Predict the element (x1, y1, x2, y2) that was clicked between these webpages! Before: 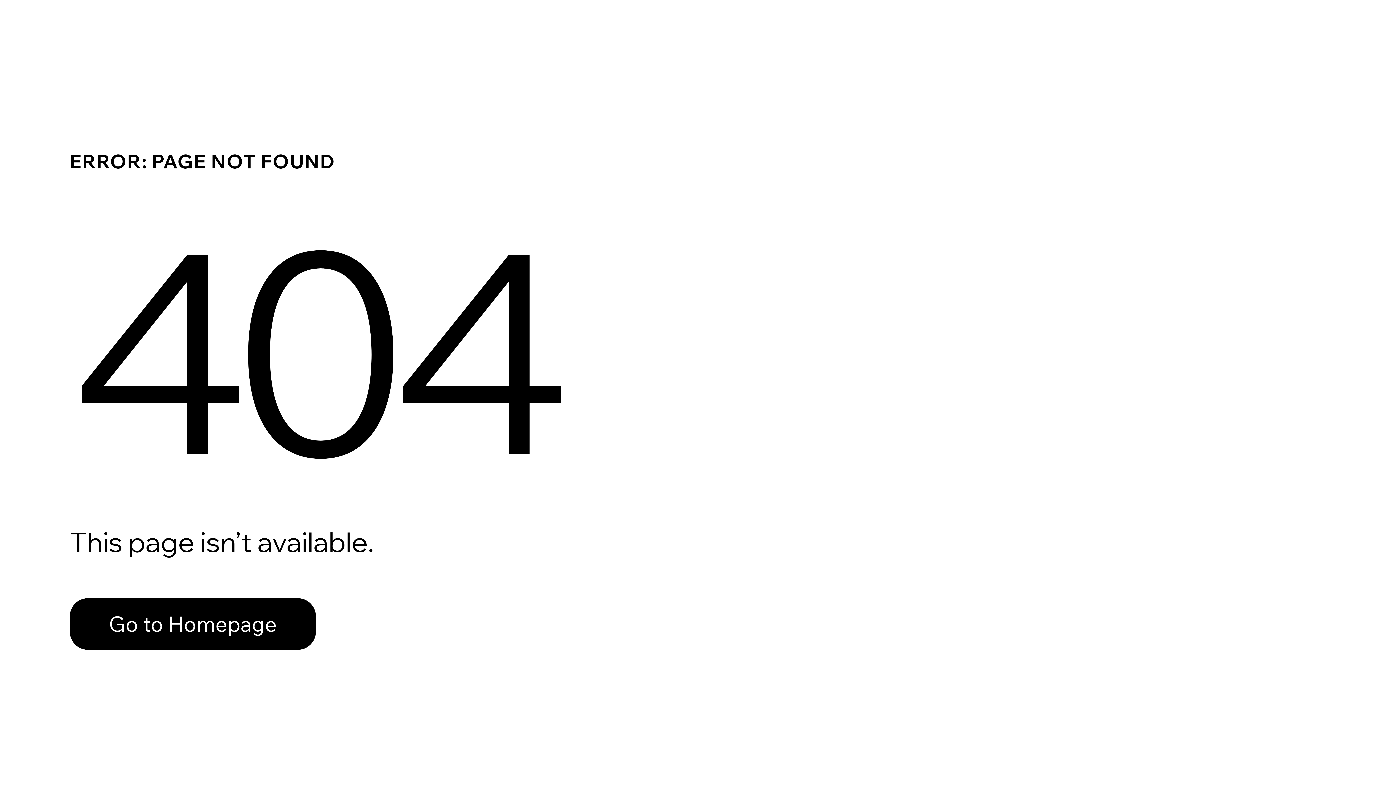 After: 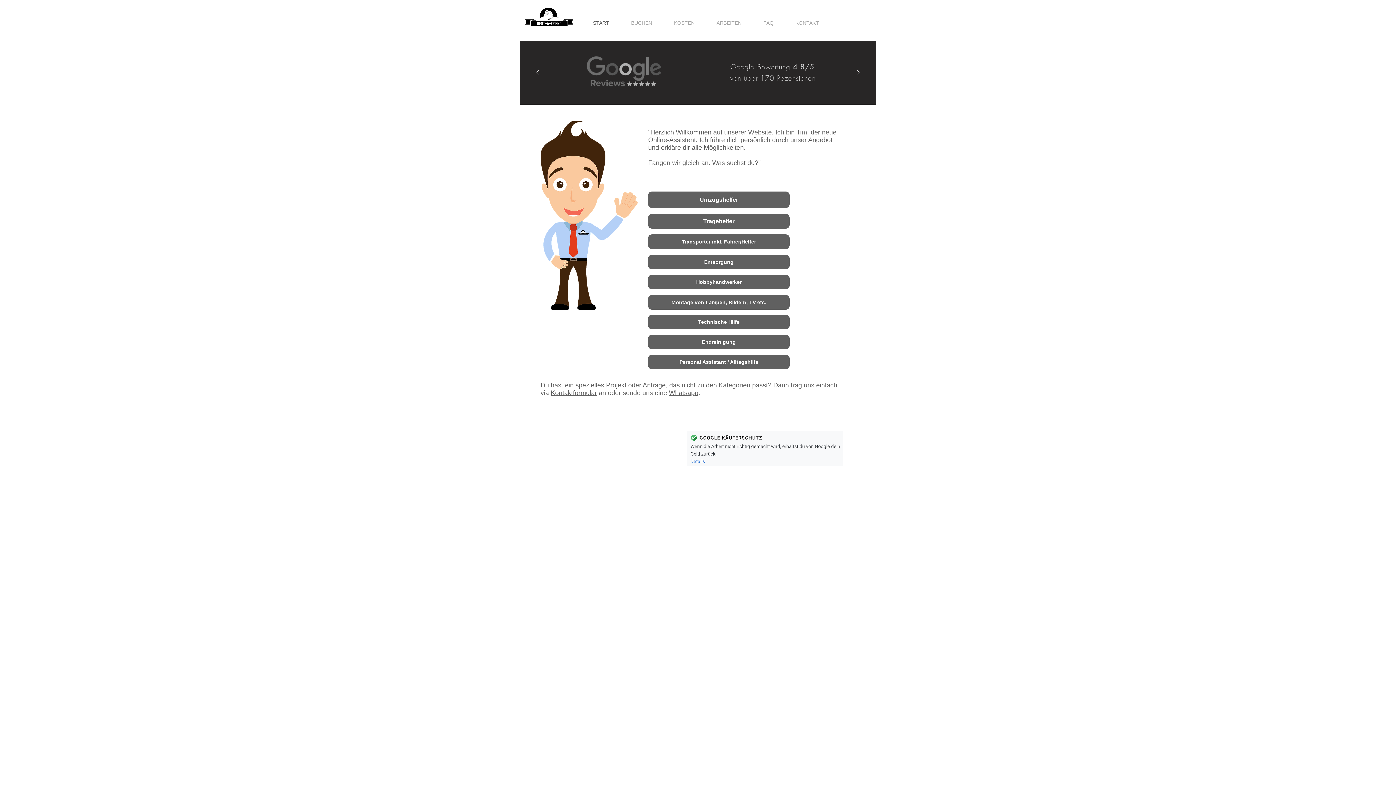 Action: bbox: (69, 582, 768, 659) label: Go to Homepage